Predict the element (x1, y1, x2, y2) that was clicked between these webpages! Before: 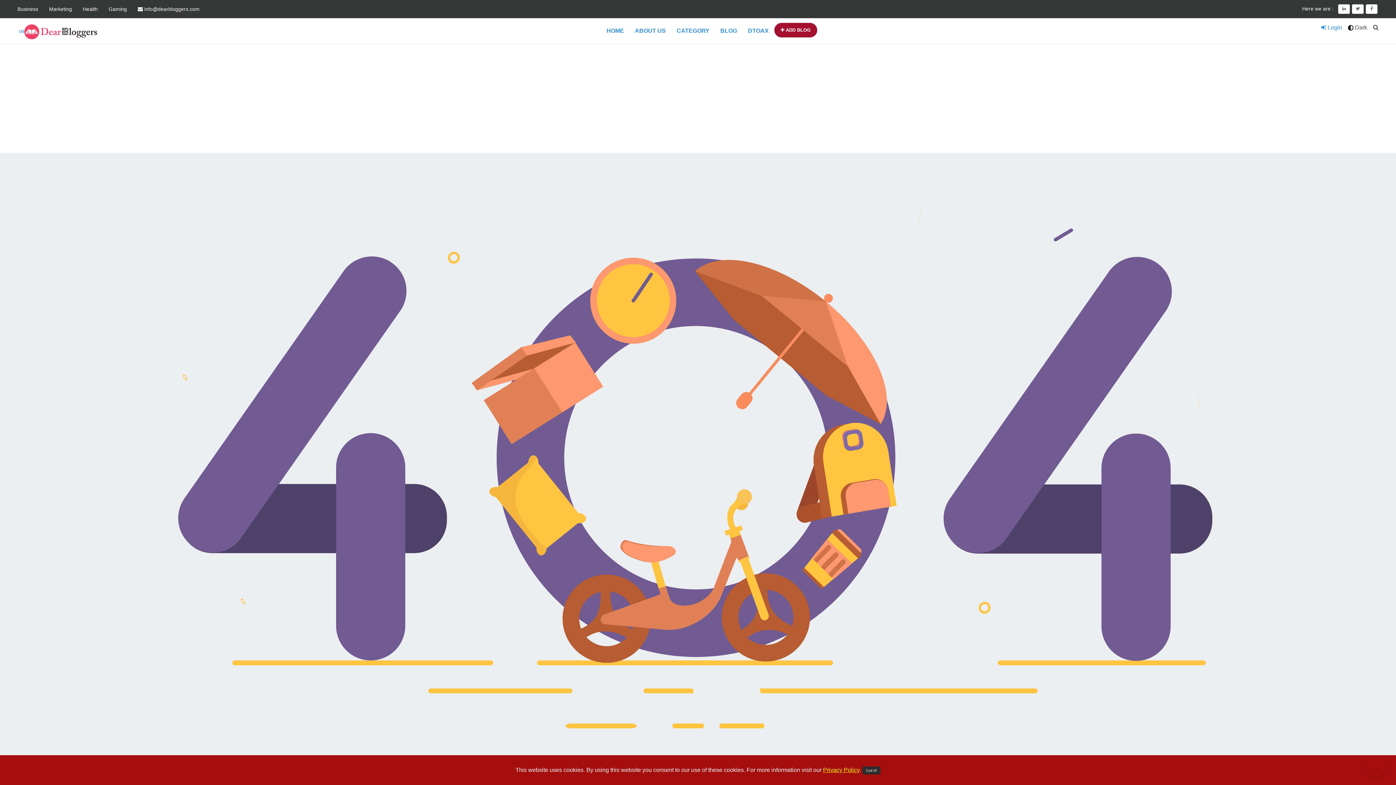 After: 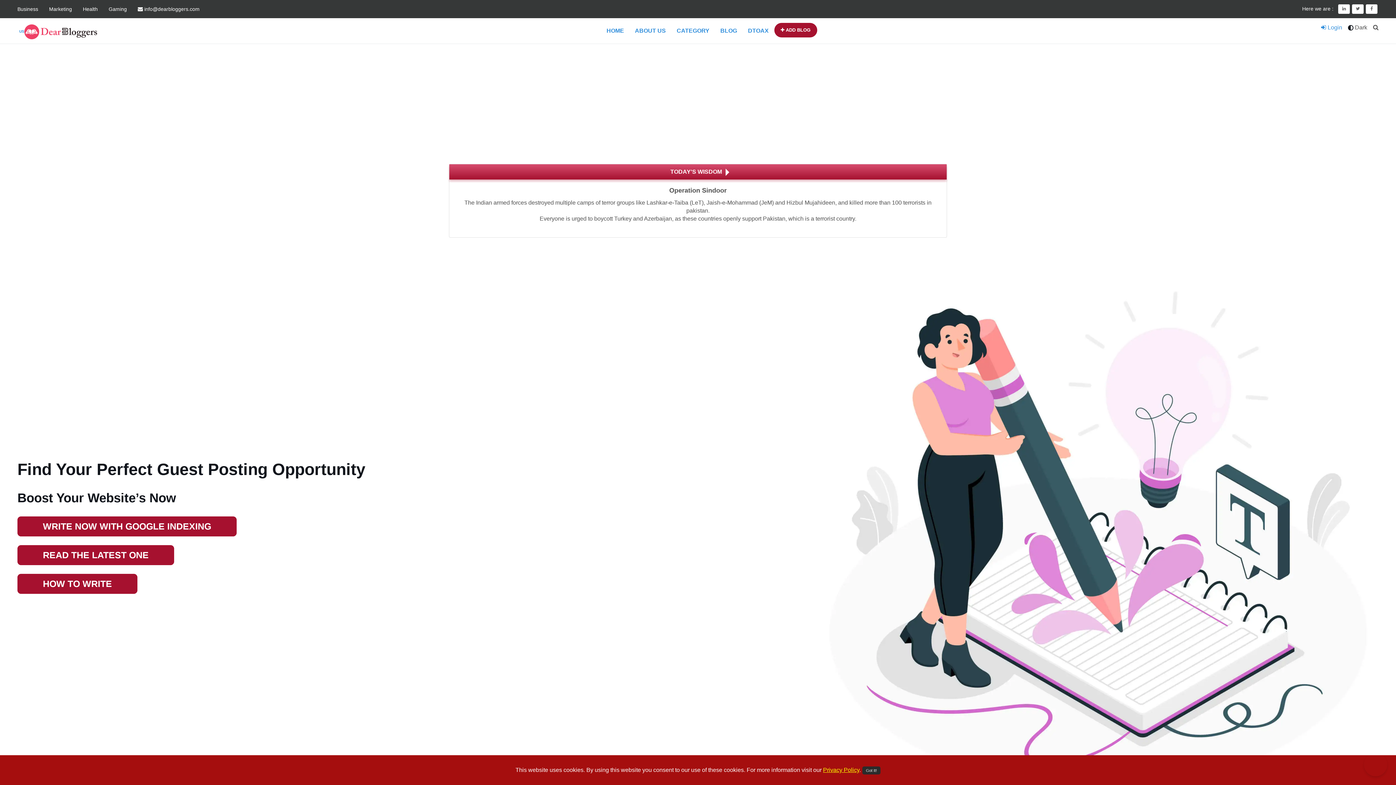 Action: bbox: (17, 18, 97, 43) label: US